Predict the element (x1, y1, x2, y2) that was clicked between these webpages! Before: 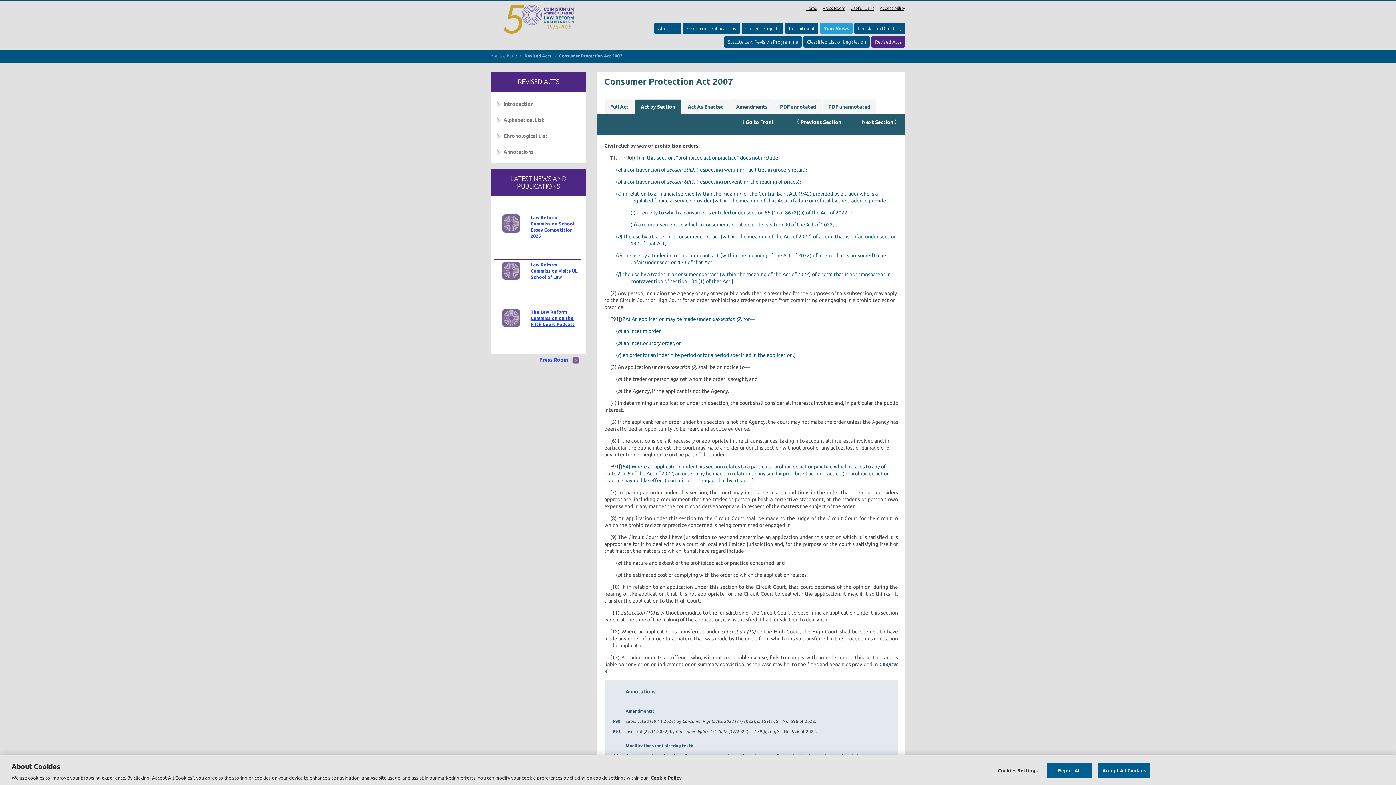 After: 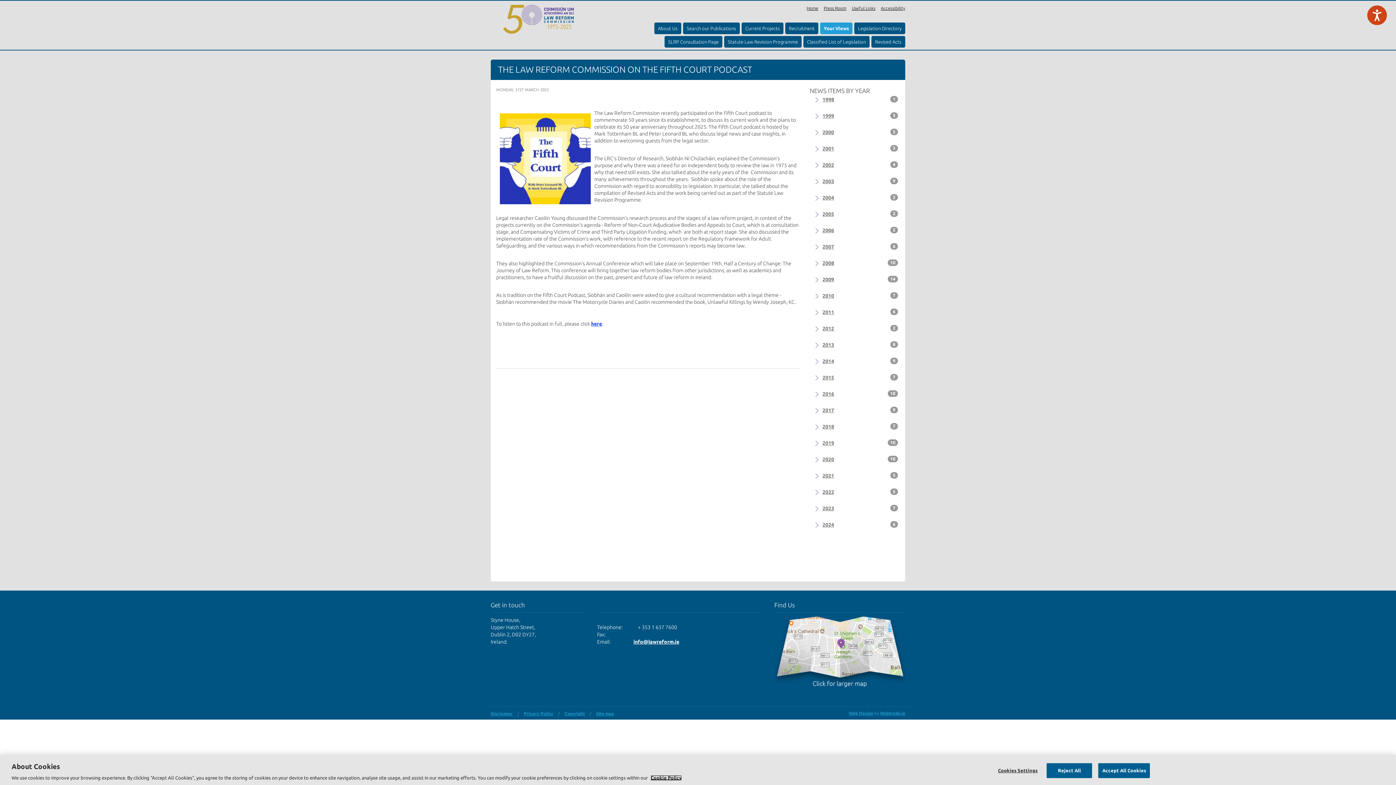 Action: bbox: (530, 309, 574, 326) label: The Law Reform Commission on the Fifth Court Podcast